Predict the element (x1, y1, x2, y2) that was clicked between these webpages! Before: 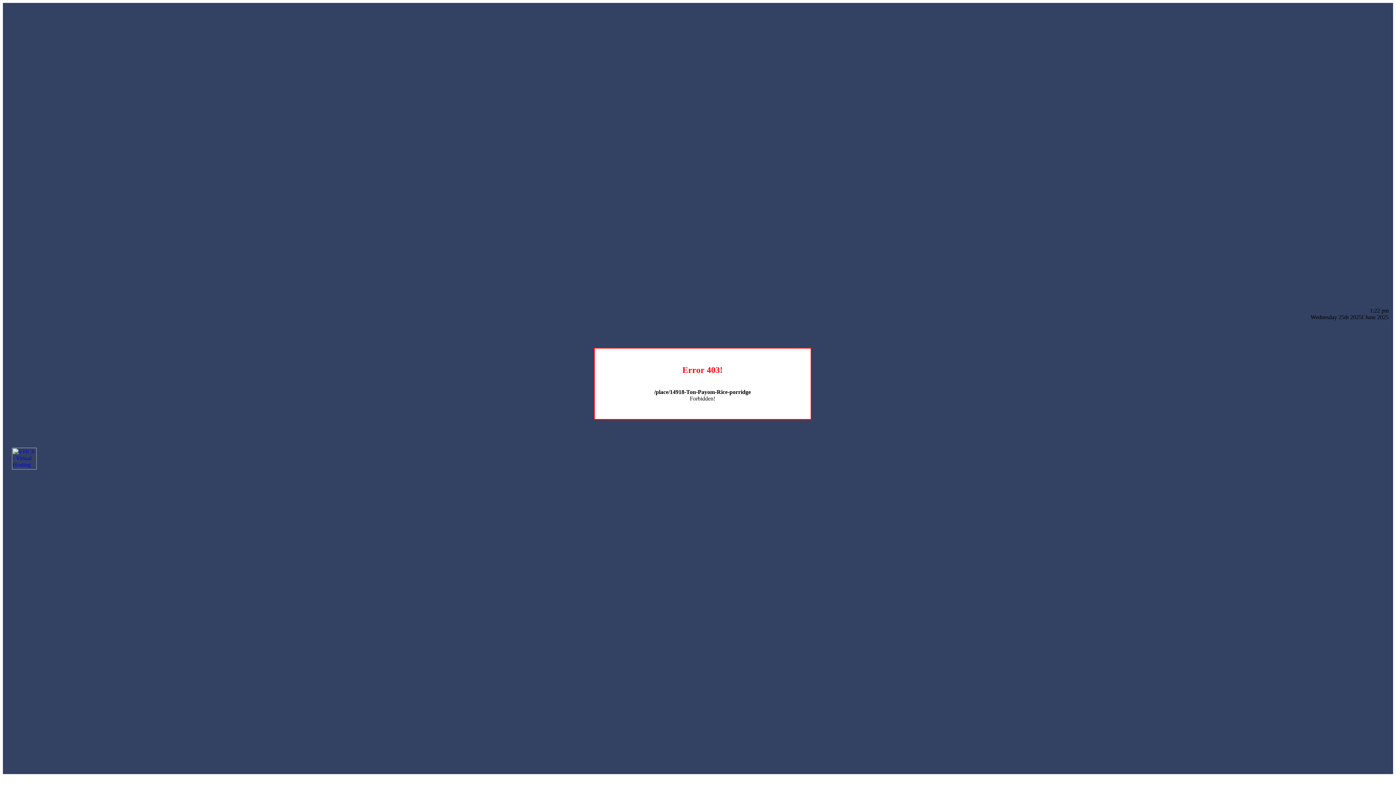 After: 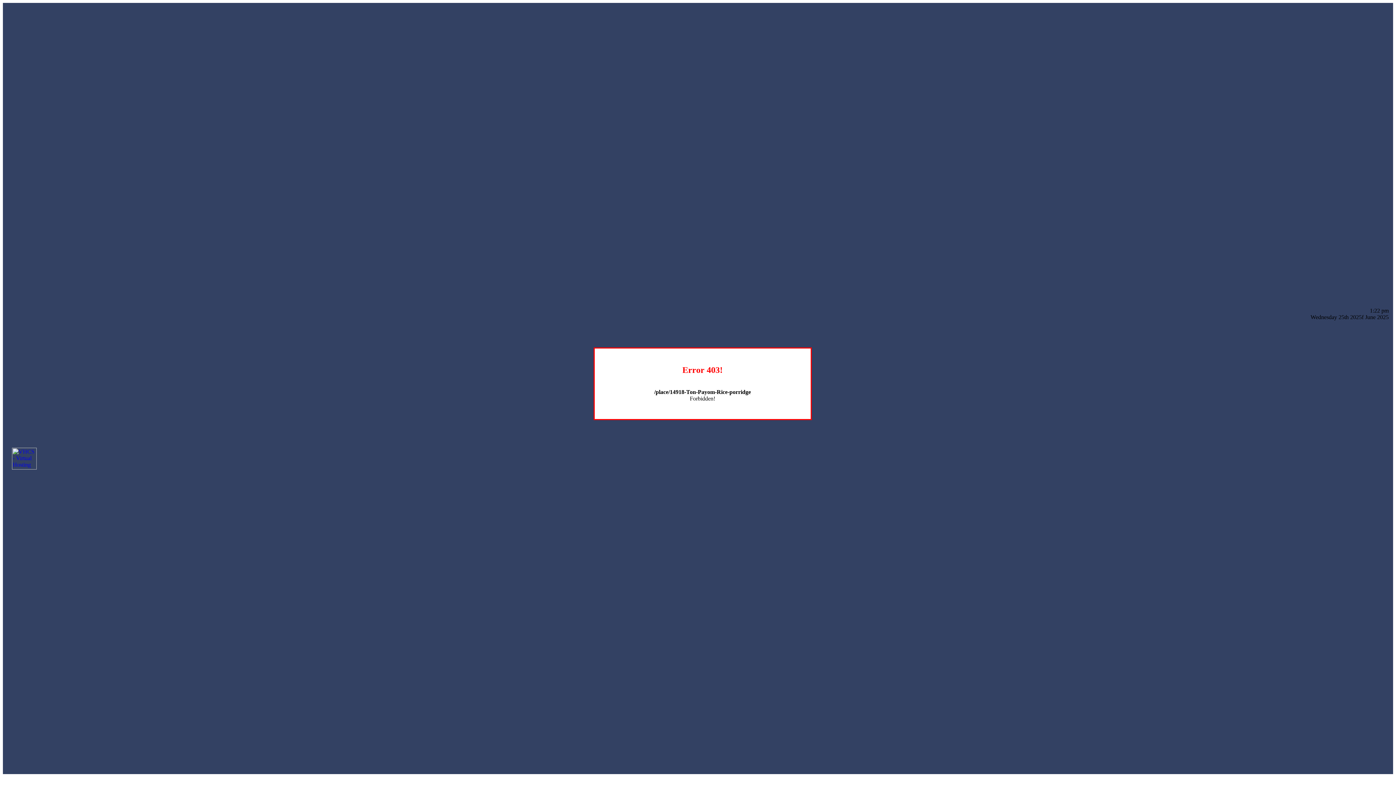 Action: bbox: (12, 464, 36, 470)